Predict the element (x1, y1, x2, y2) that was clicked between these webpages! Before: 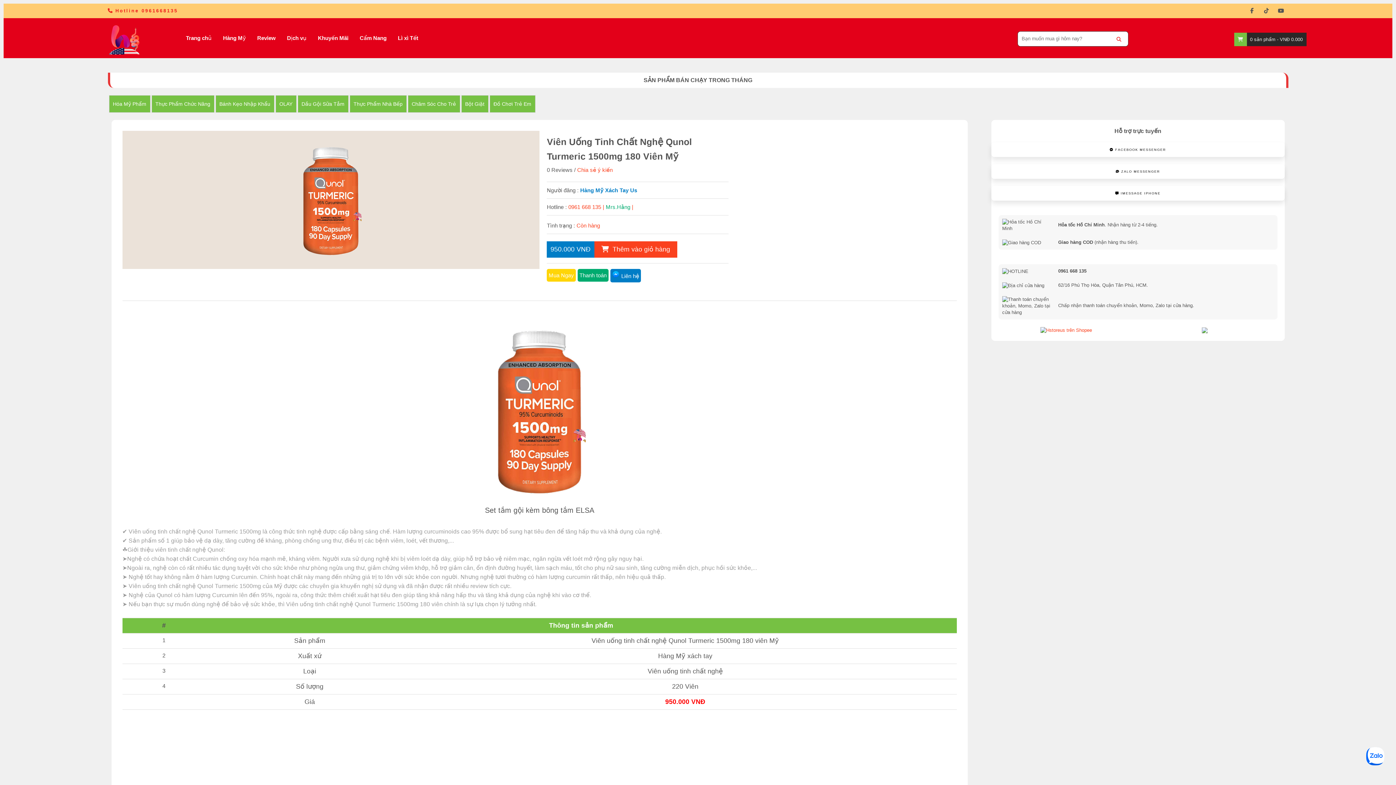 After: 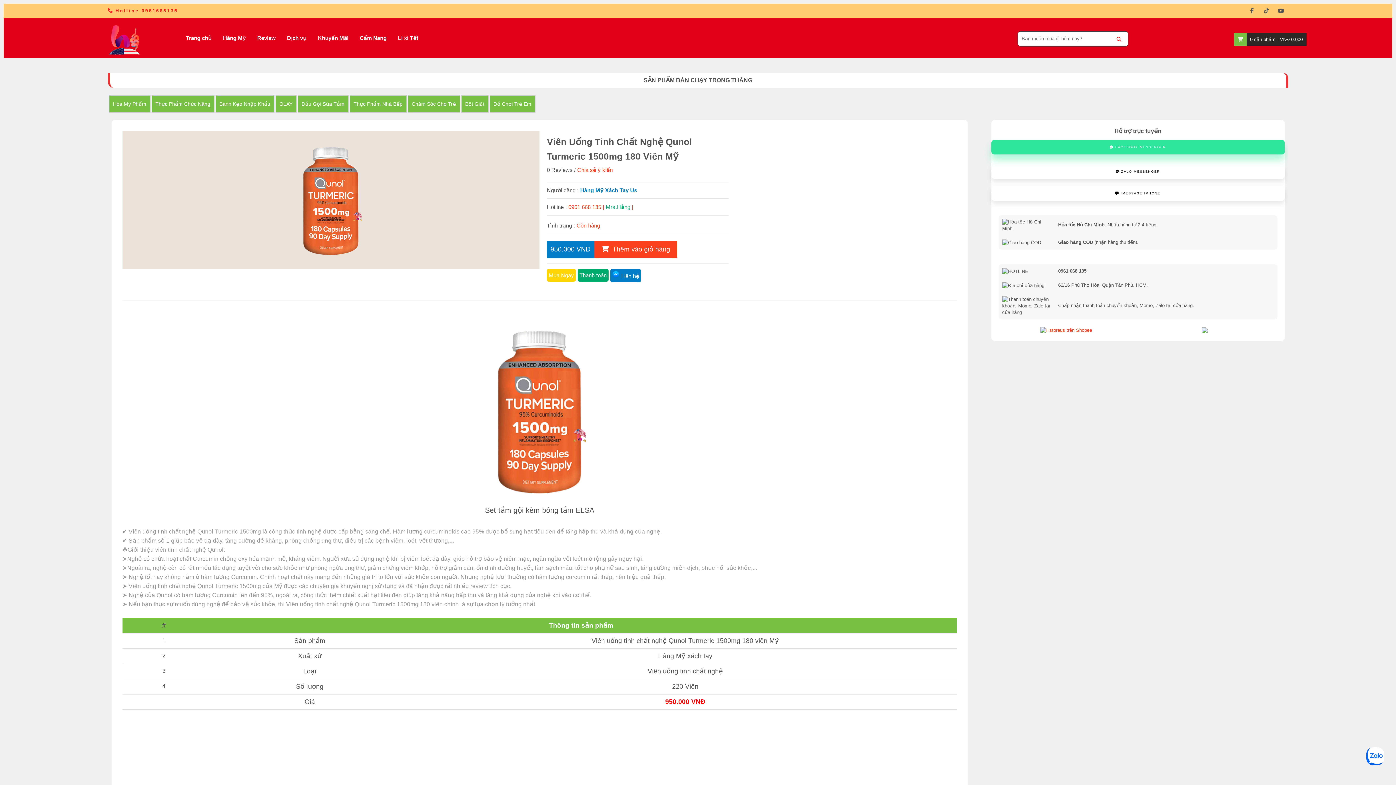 Action: bbox: (991, 142, 1284, 157) label:  FACEBOOK MESSENGER